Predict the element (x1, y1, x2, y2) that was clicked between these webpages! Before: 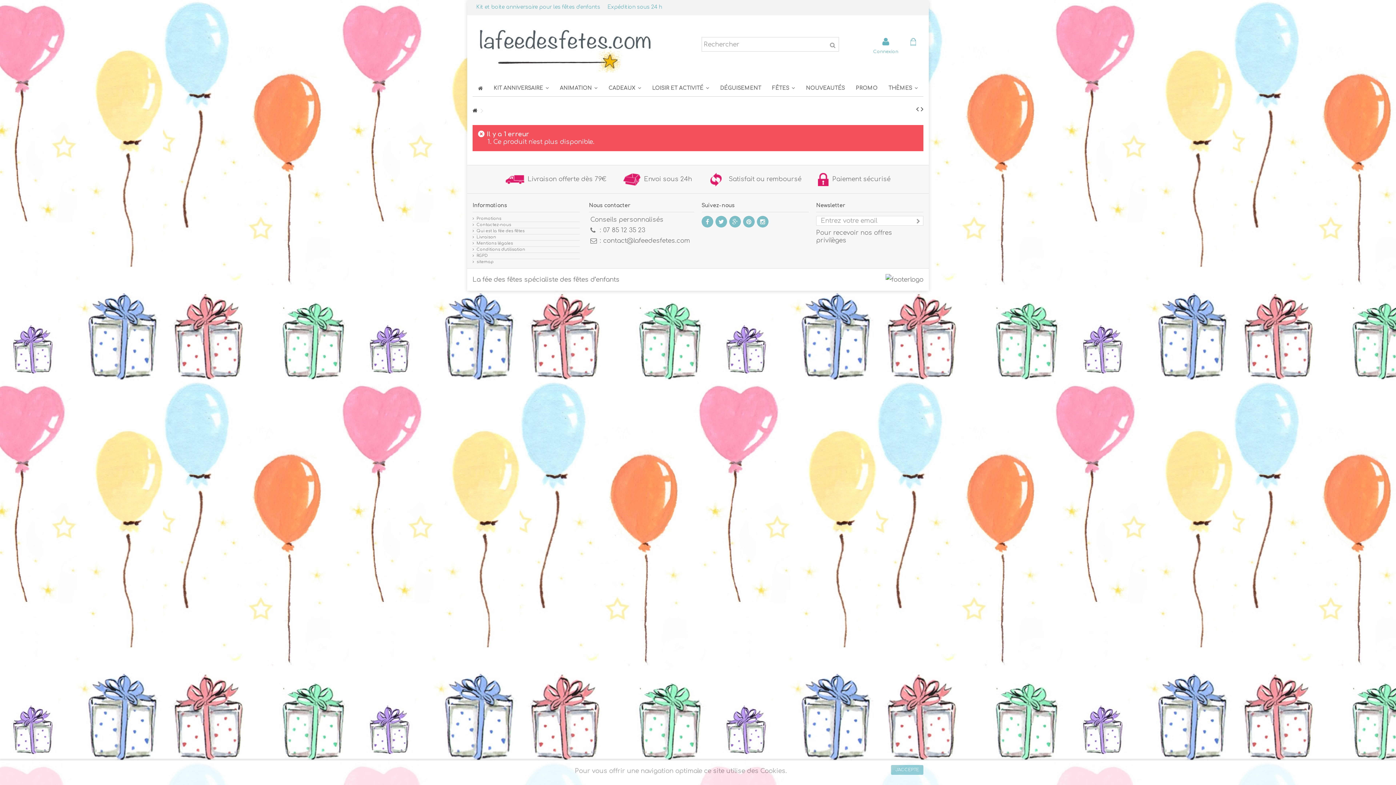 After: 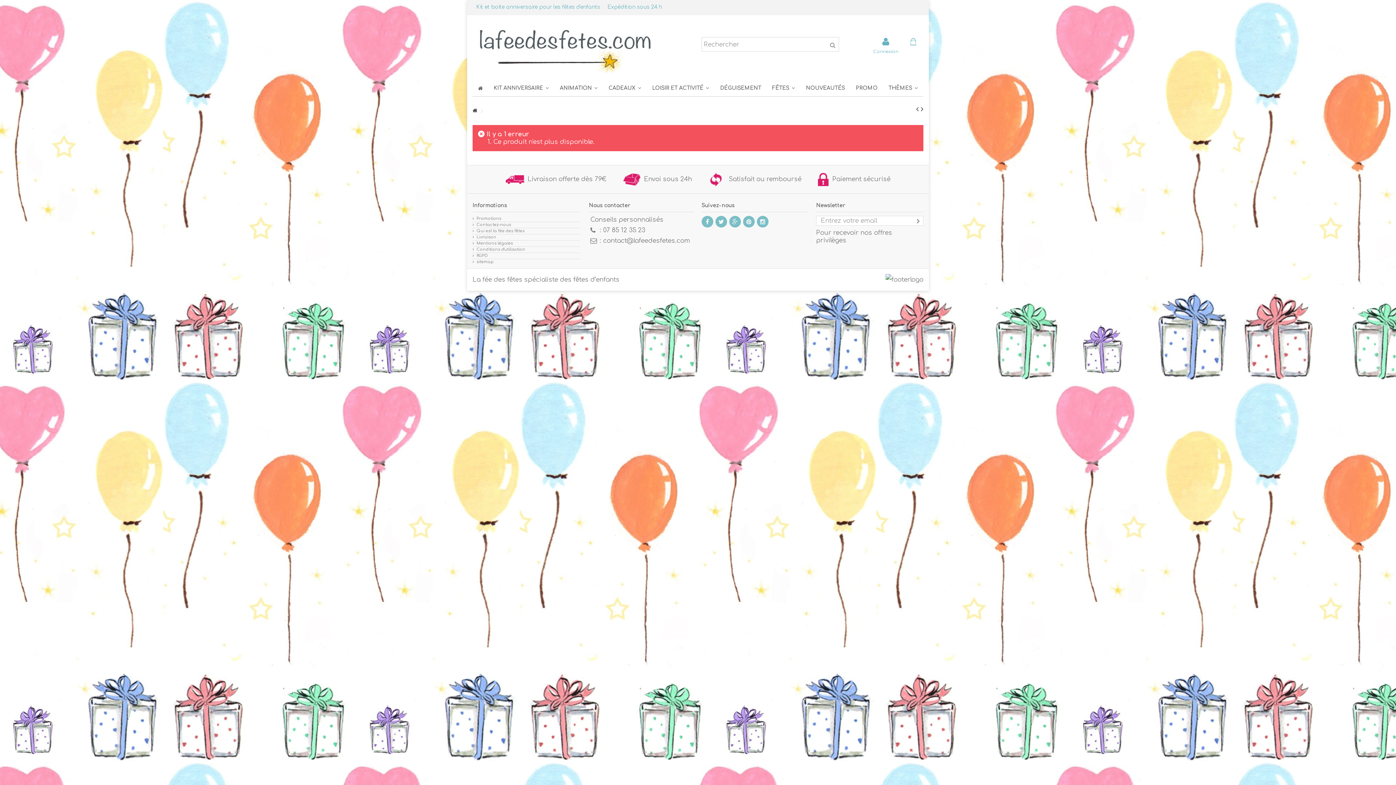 Action: label: J'ACCEPTE bbox: (891, 765, 923, 775)